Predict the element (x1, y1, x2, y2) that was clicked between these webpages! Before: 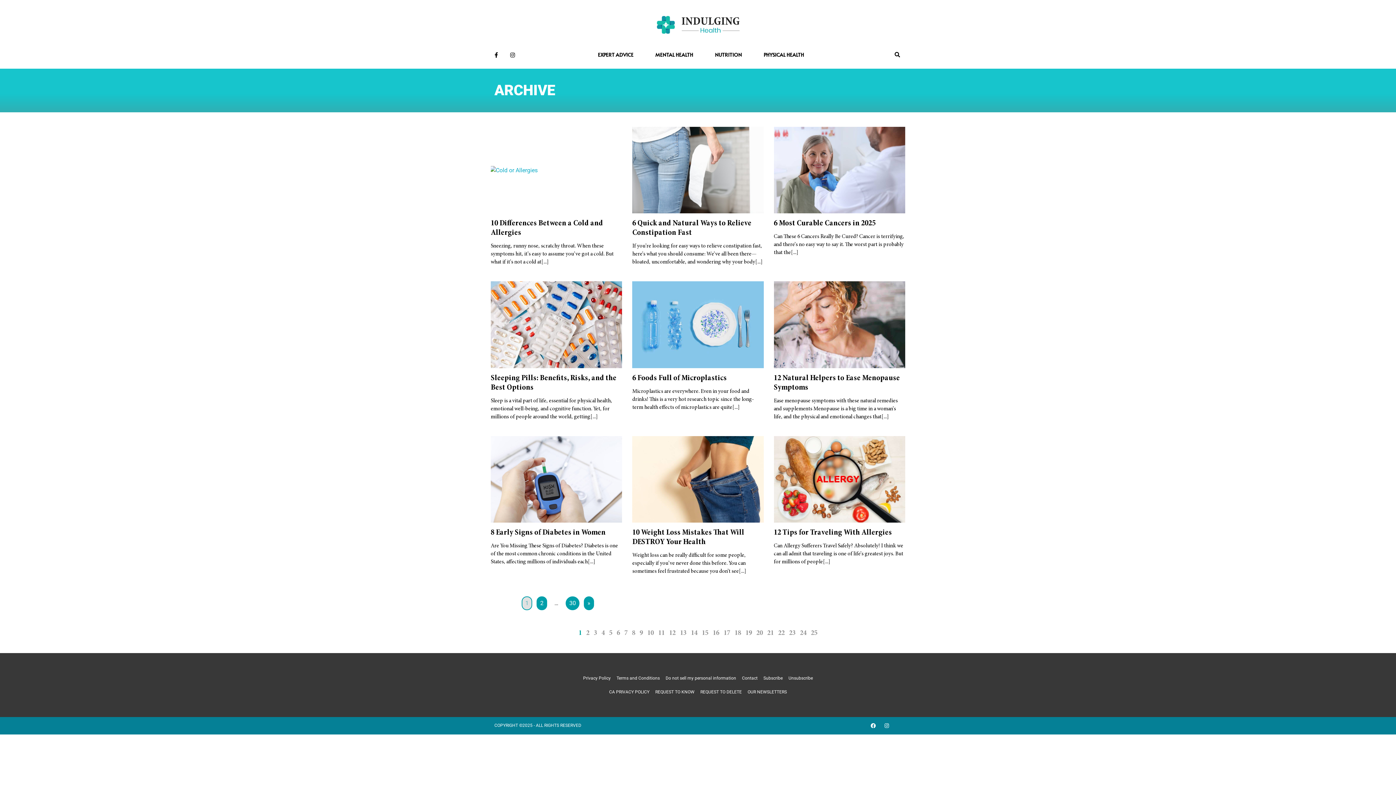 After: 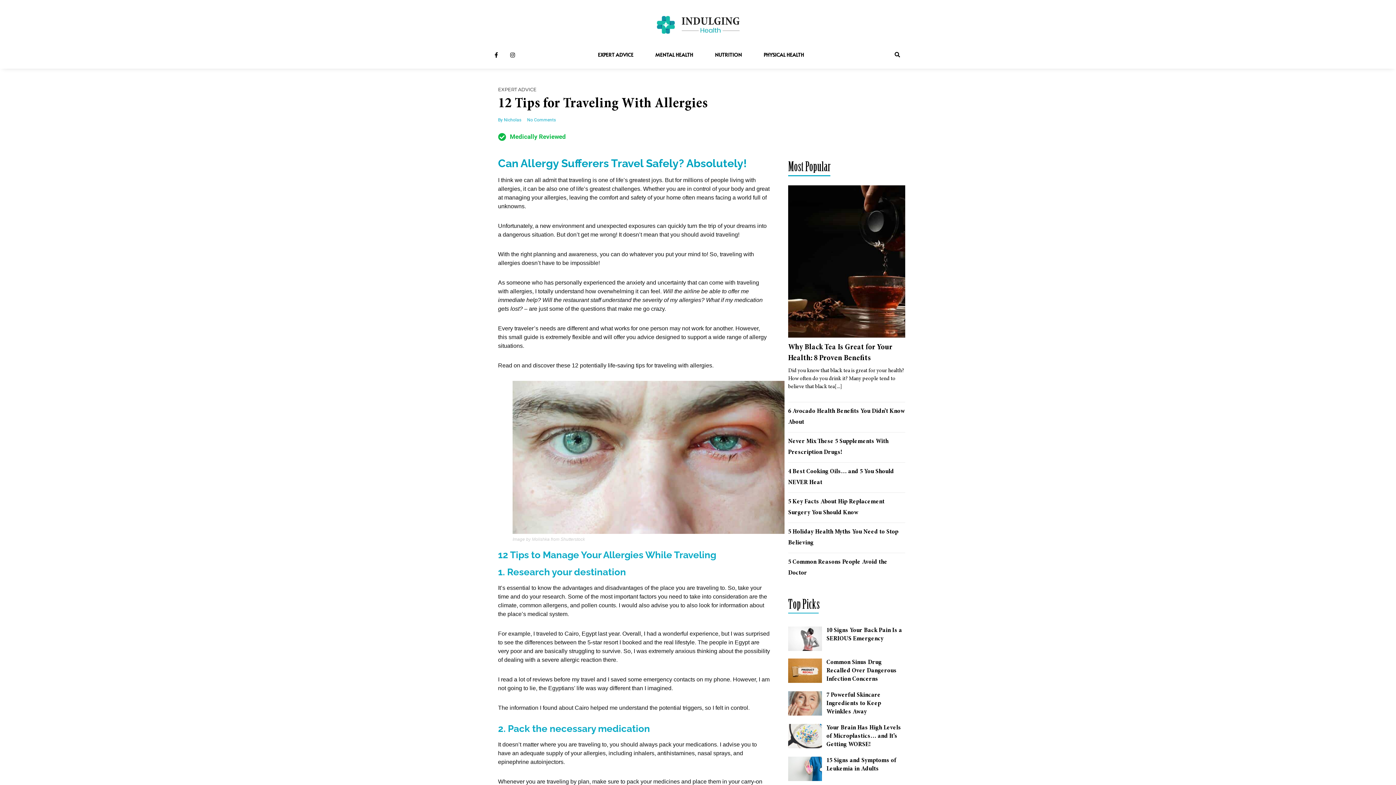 Action: bbox: (774, 529, 892, 537) label: 12 Tips for Traveling With Allergies